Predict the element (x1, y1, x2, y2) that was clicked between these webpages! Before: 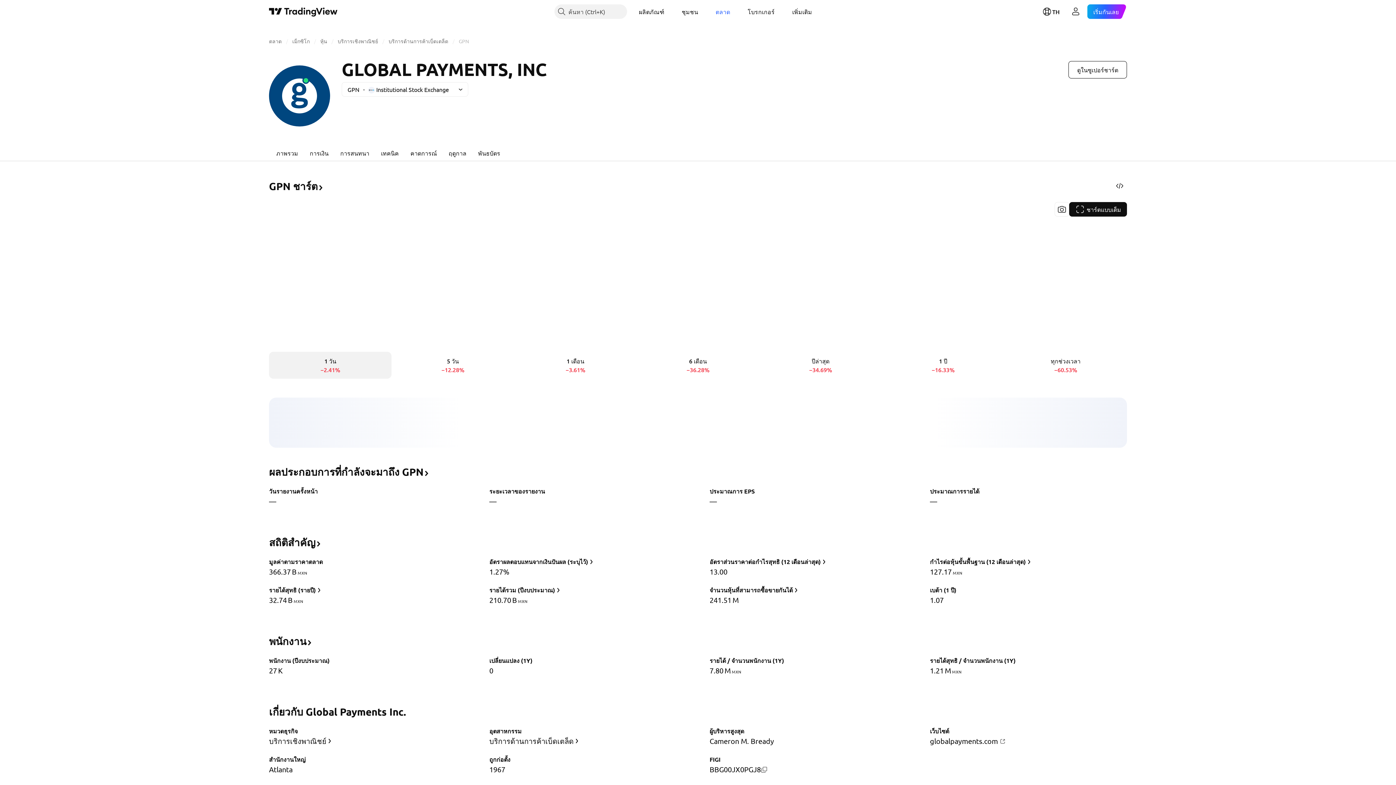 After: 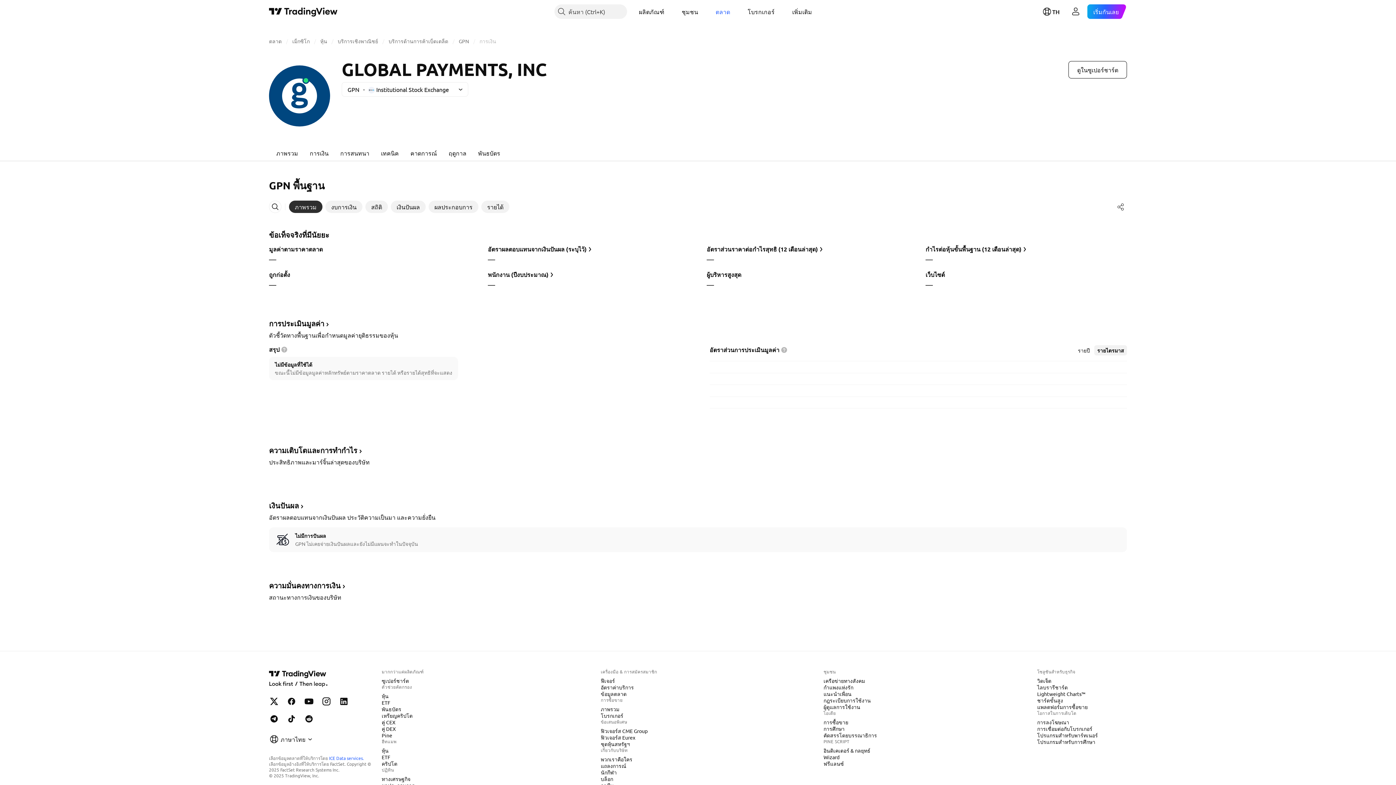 Action: label: การเงิน bbox: (304, 144, 334, 161)